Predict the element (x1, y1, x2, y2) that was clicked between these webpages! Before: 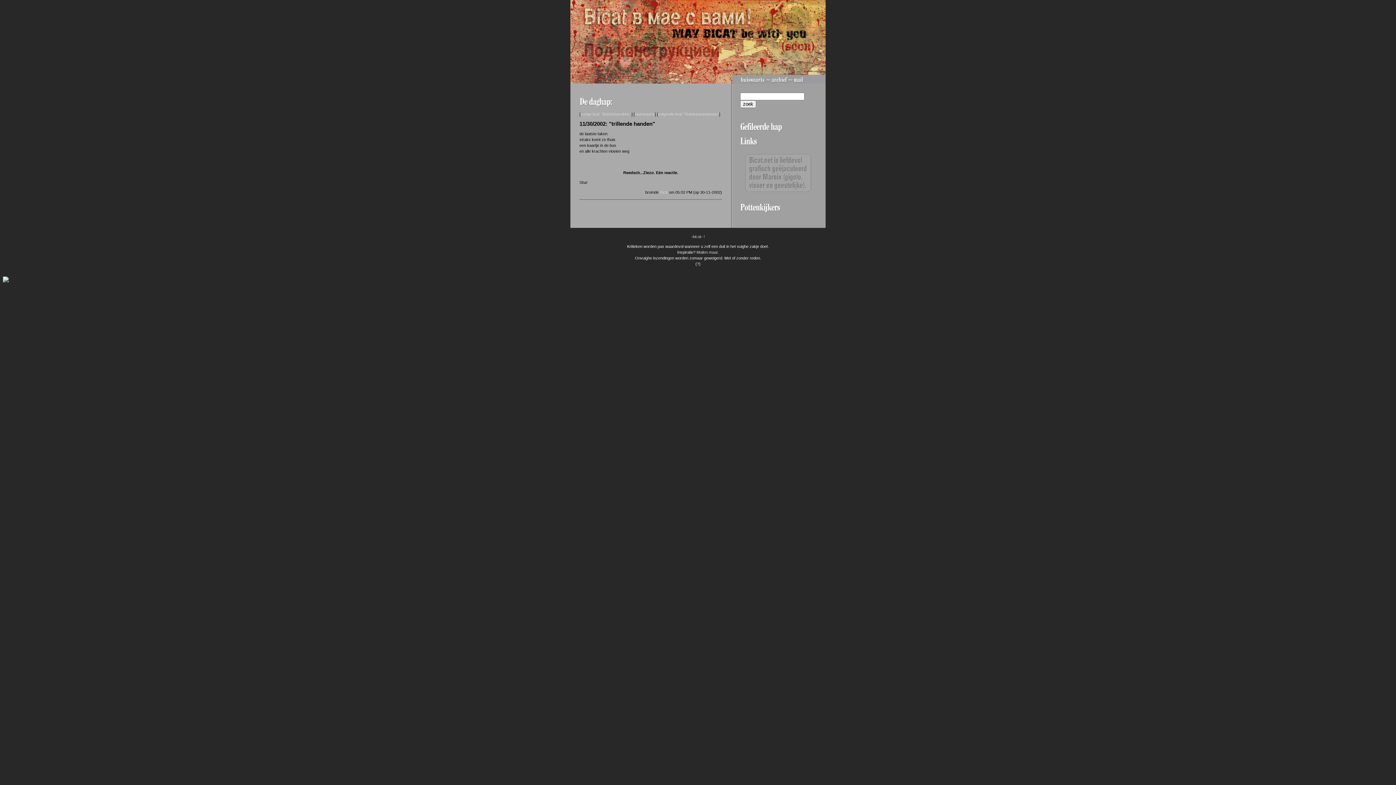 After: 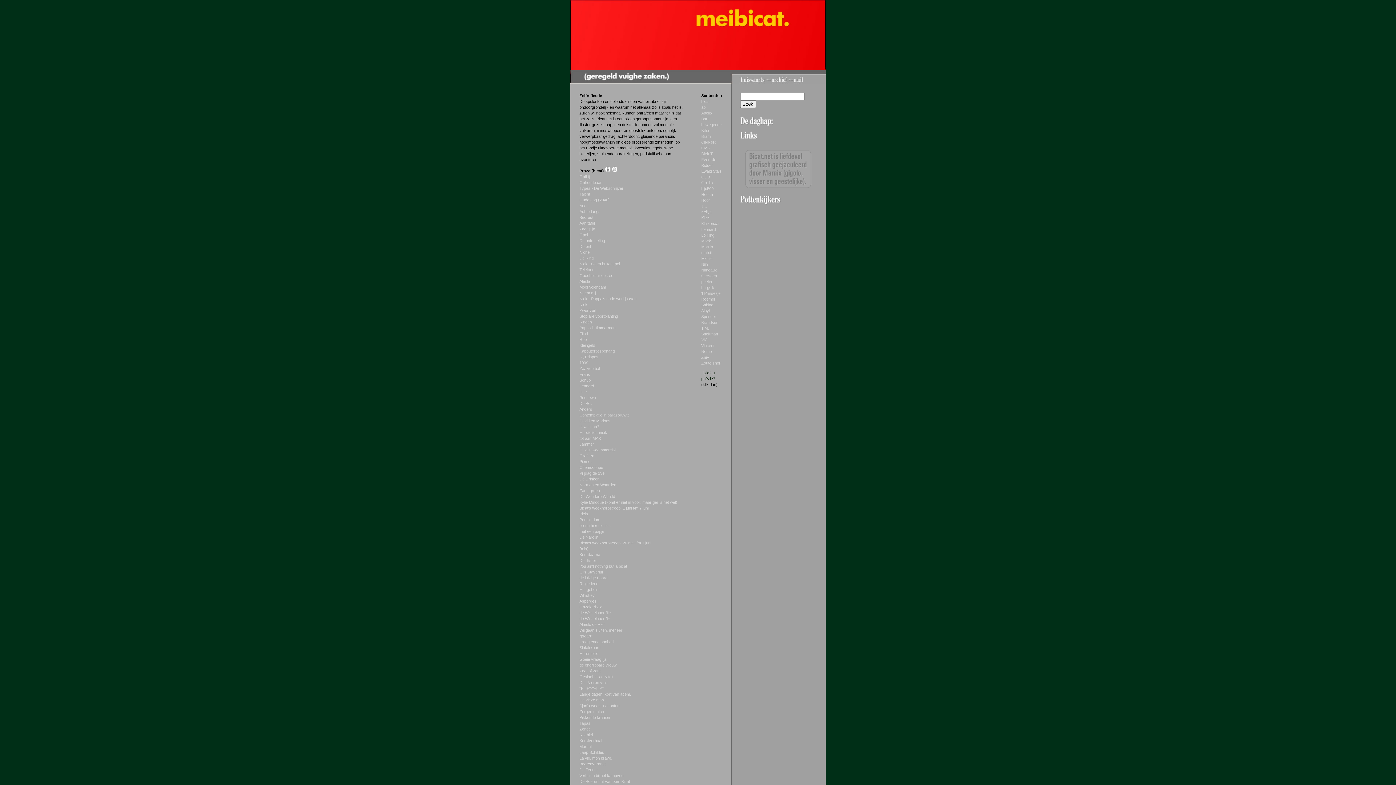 Action: bbox: (740, 128, 809, 133)